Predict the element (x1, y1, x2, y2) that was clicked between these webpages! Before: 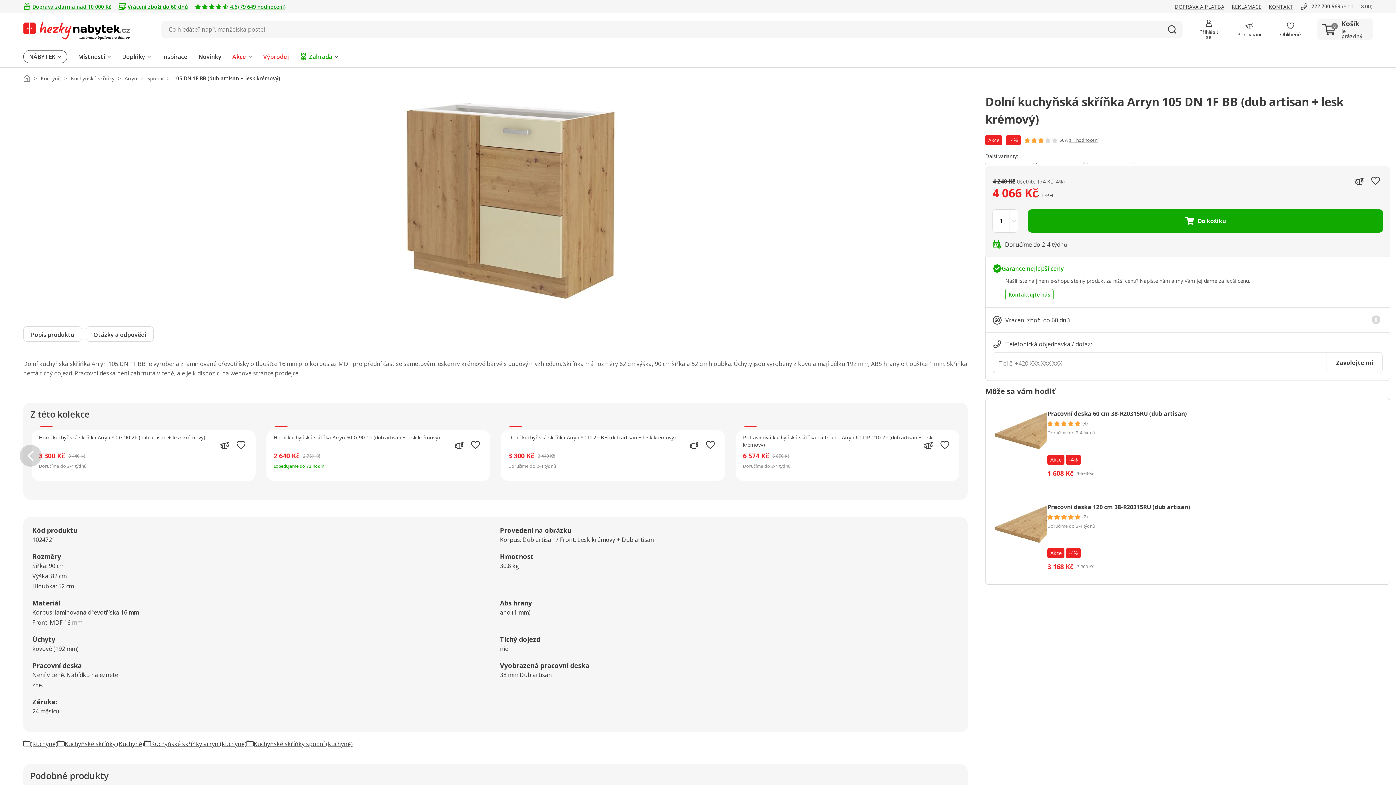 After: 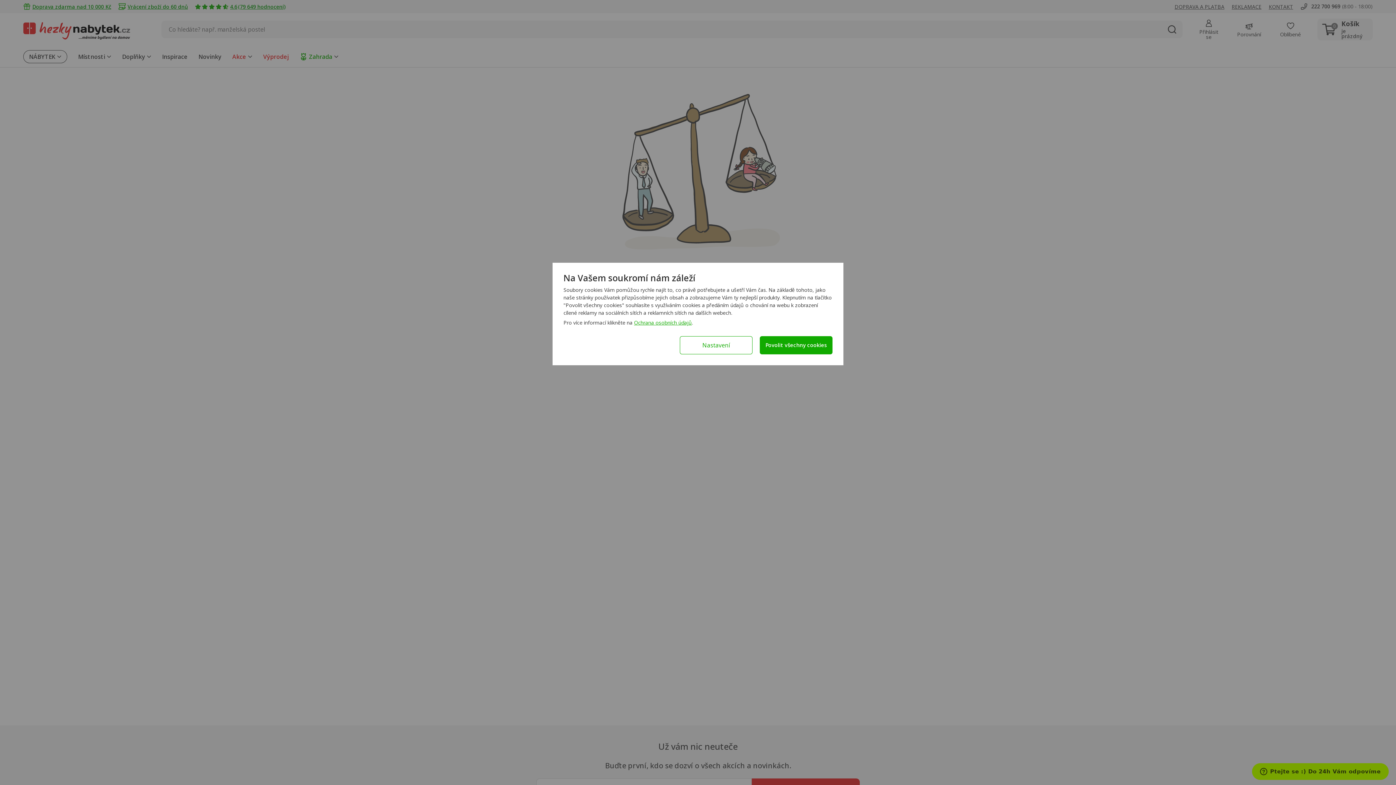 Action: bbox: (1235, 18, 1263, 40) label: Porovnání